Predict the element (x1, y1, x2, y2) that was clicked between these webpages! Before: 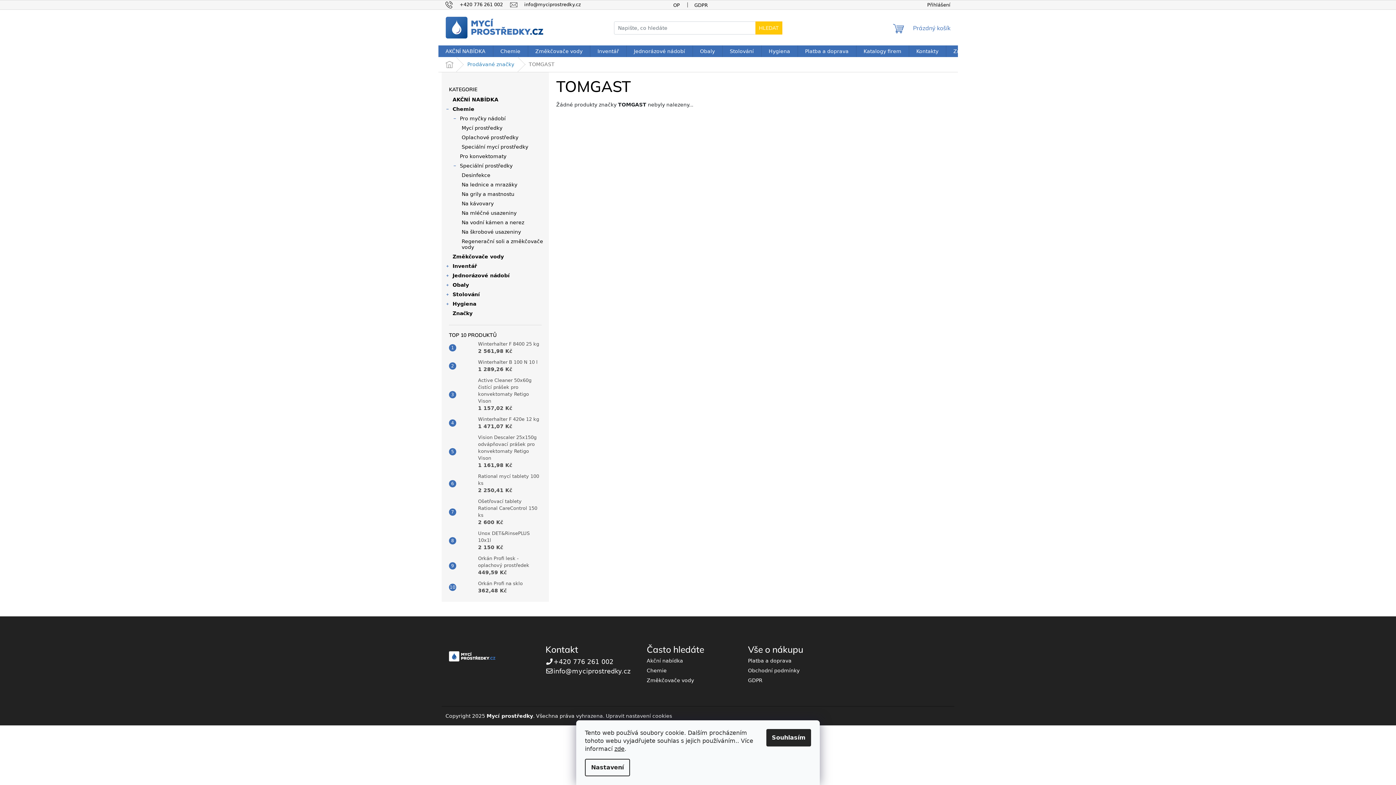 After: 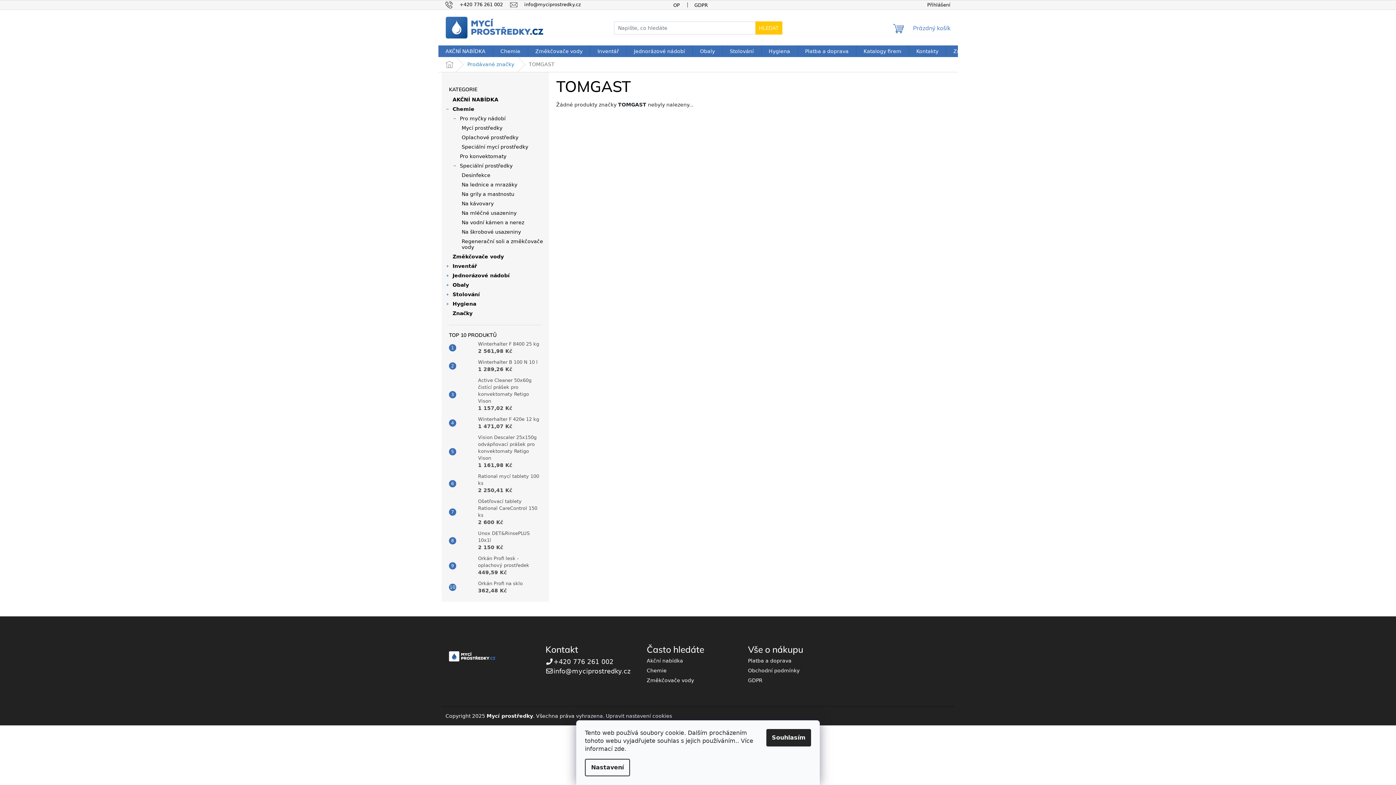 Action: label: zde bbox: (614, 745, 624, 752)